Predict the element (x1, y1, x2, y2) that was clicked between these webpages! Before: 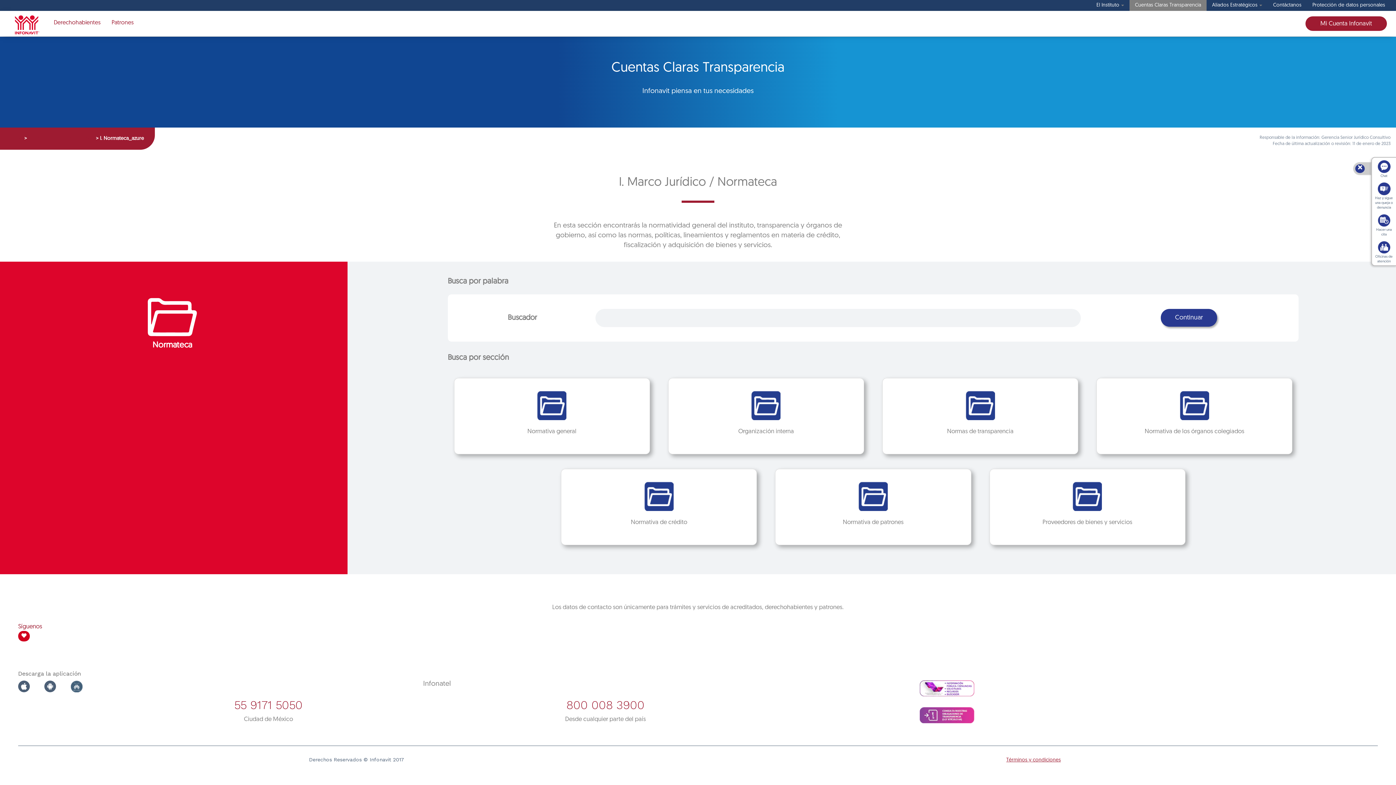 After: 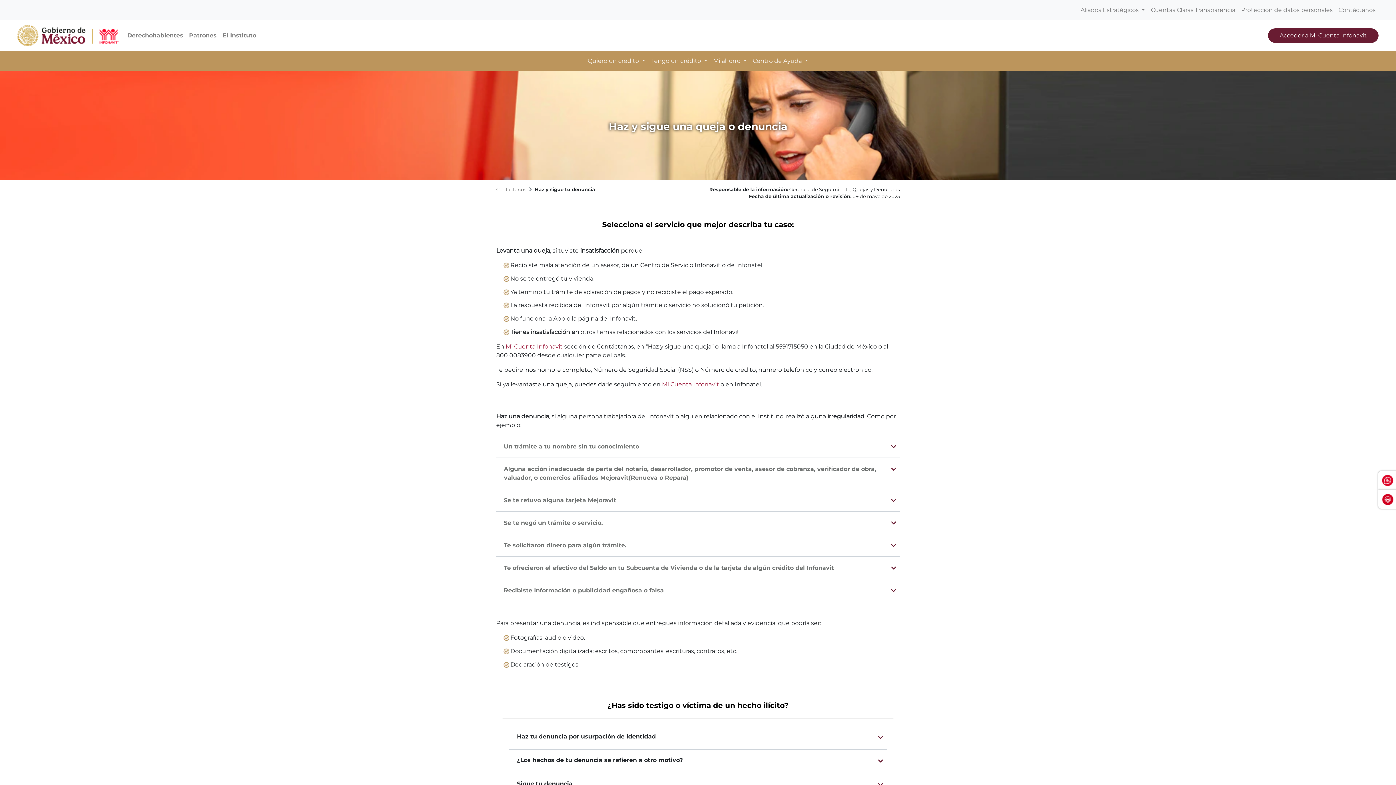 Action: bbox: (1372, 180, 1396, 211) label: Haz y sigue una queja o denuncia